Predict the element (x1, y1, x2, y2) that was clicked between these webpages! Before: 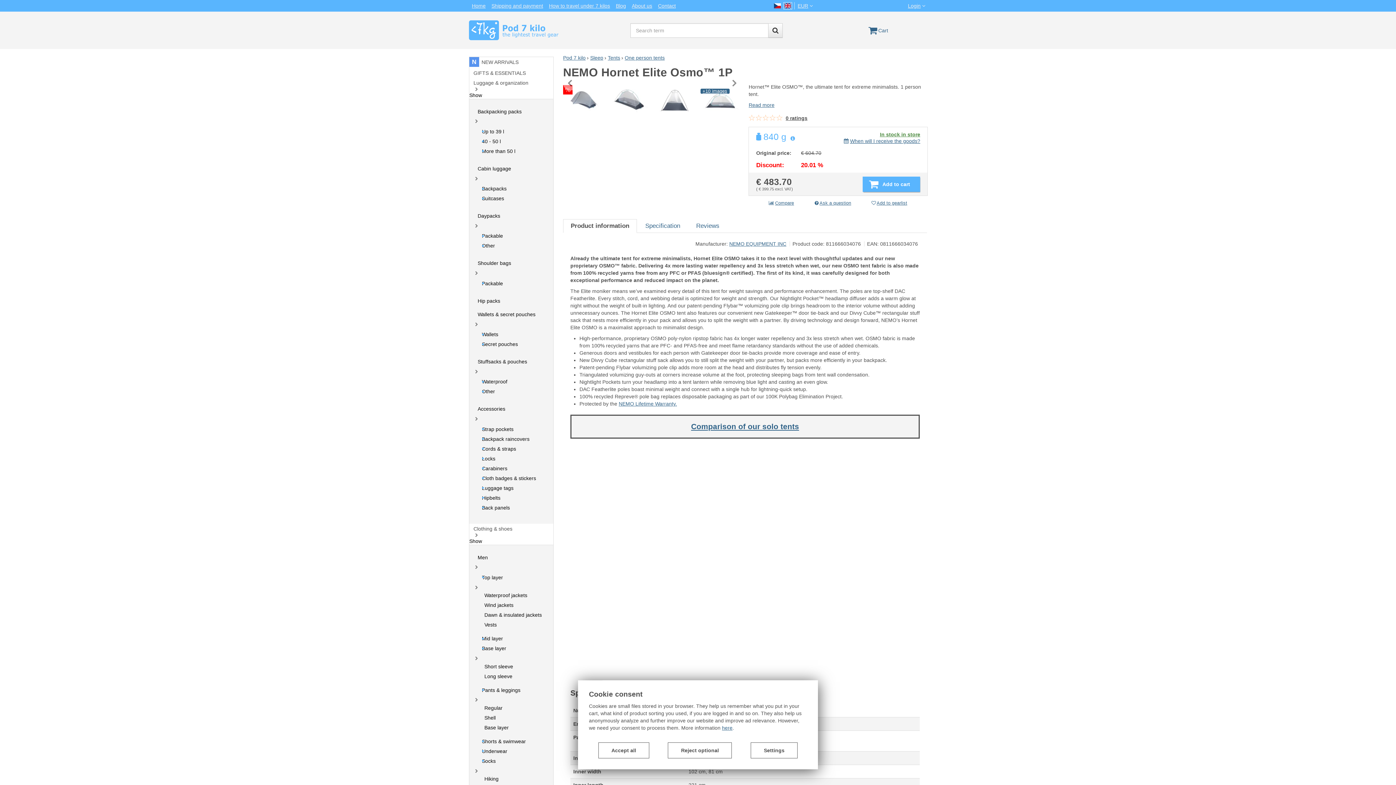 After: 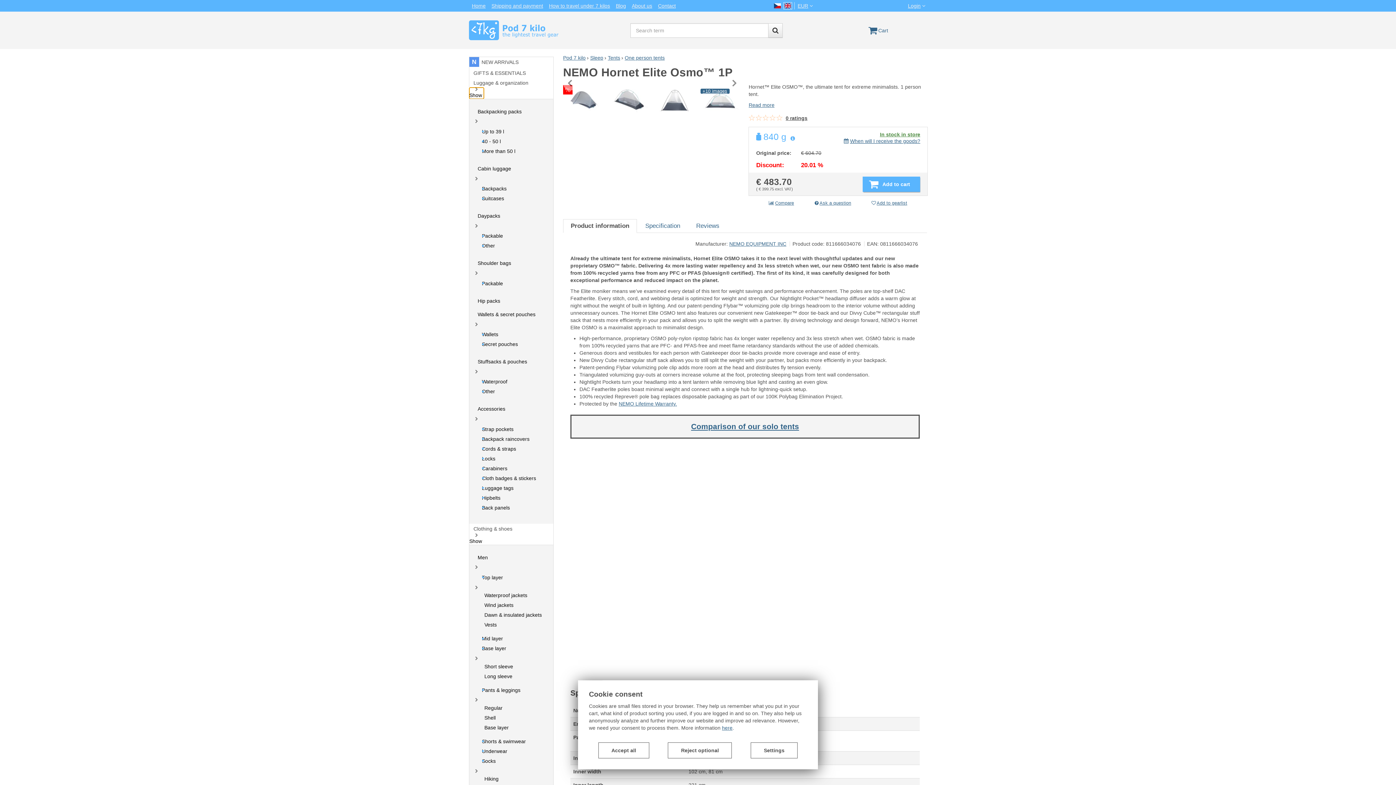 Action: label: Show more bbox: (469, 87, 484, 98)